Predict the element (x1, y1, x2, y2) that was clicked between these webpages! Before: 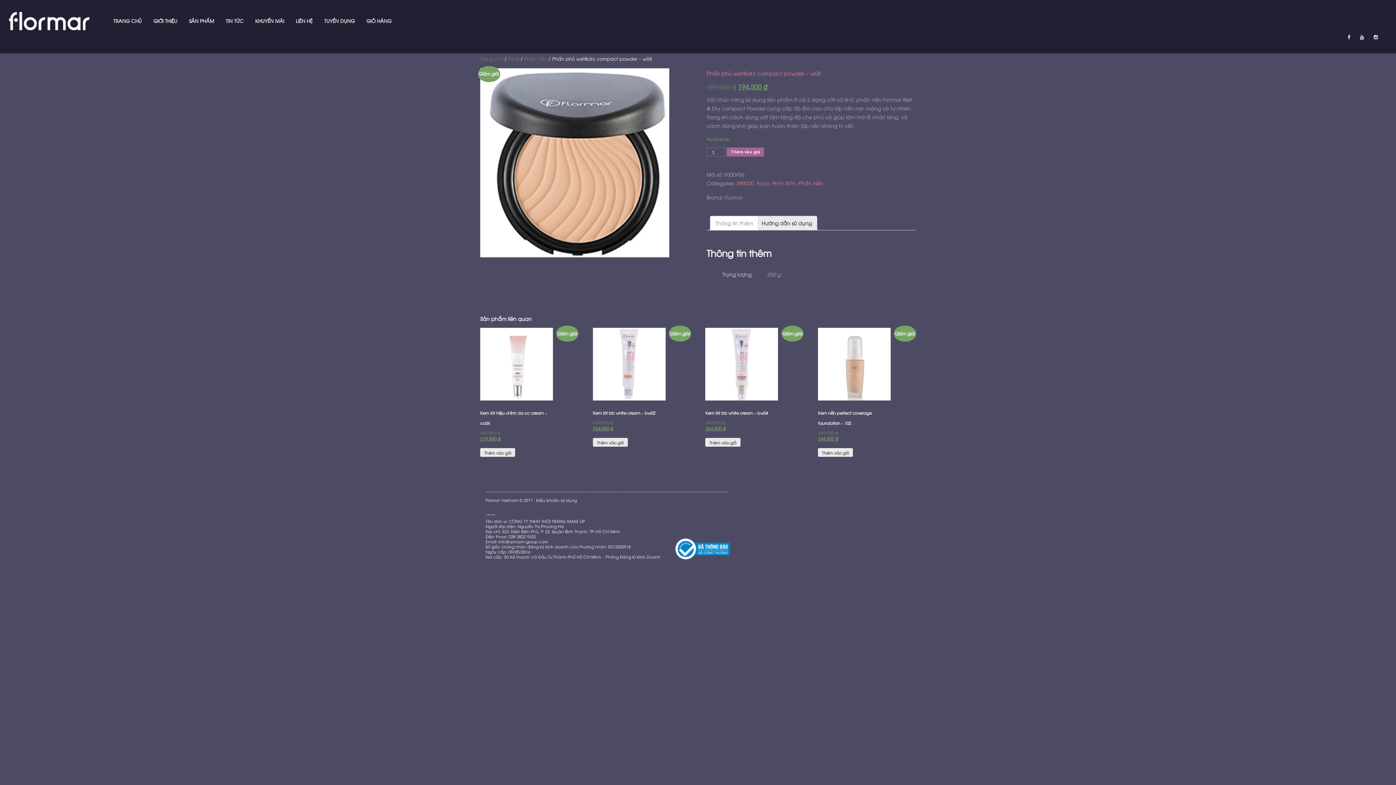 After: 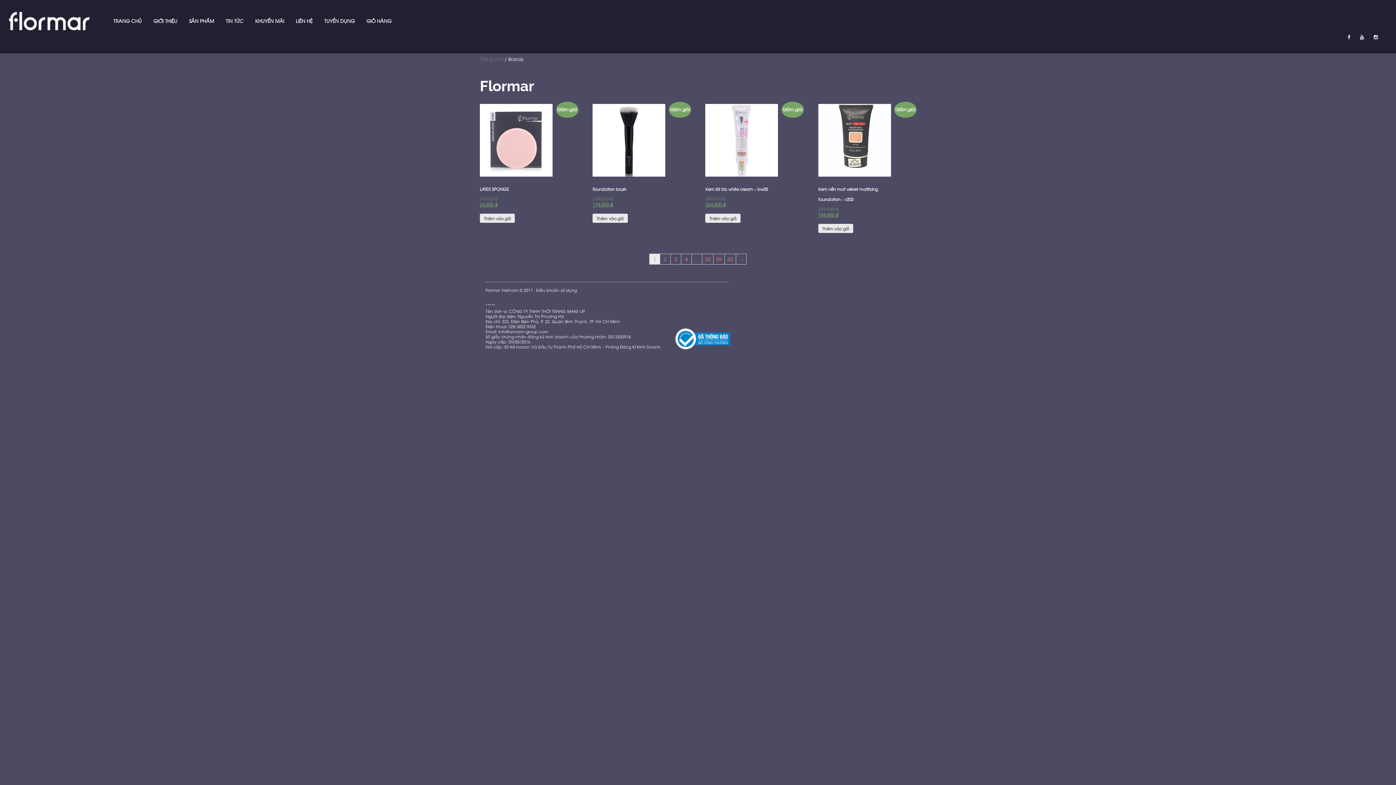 Action: bbox: (724, 193, 742, 200) label: Flormar